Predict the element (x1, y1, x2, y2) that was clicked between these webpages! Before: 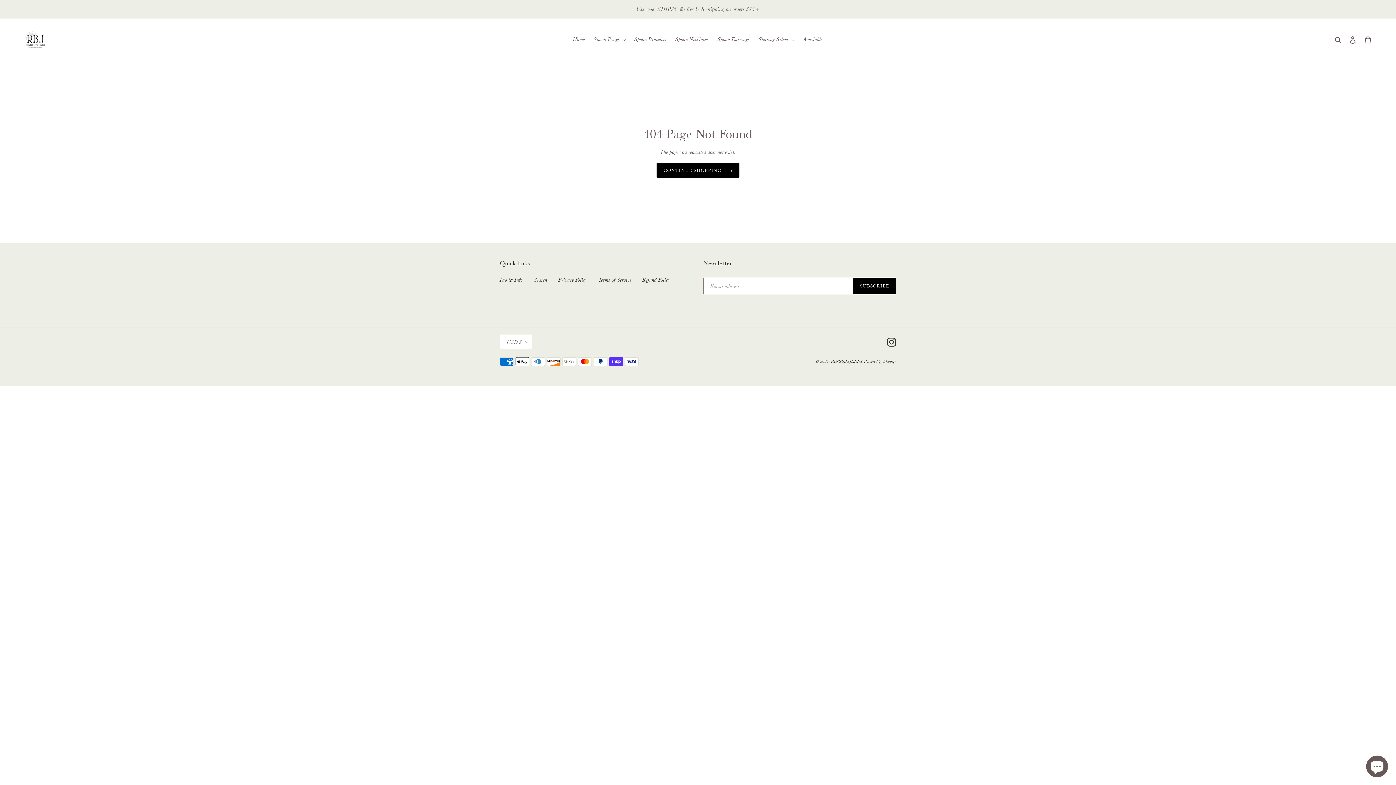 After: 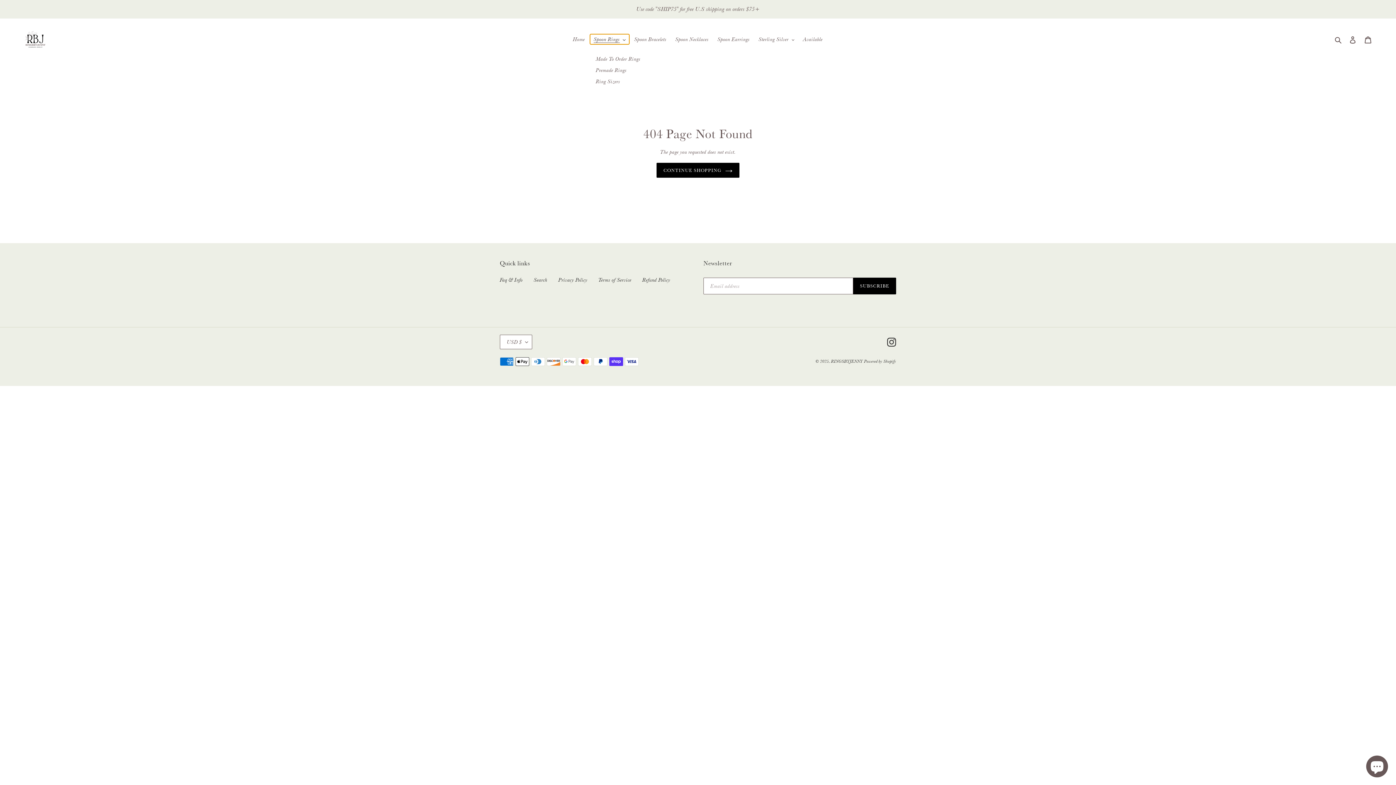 Action: label: Spoon Rings bbox: (590, 34, 629, 44)